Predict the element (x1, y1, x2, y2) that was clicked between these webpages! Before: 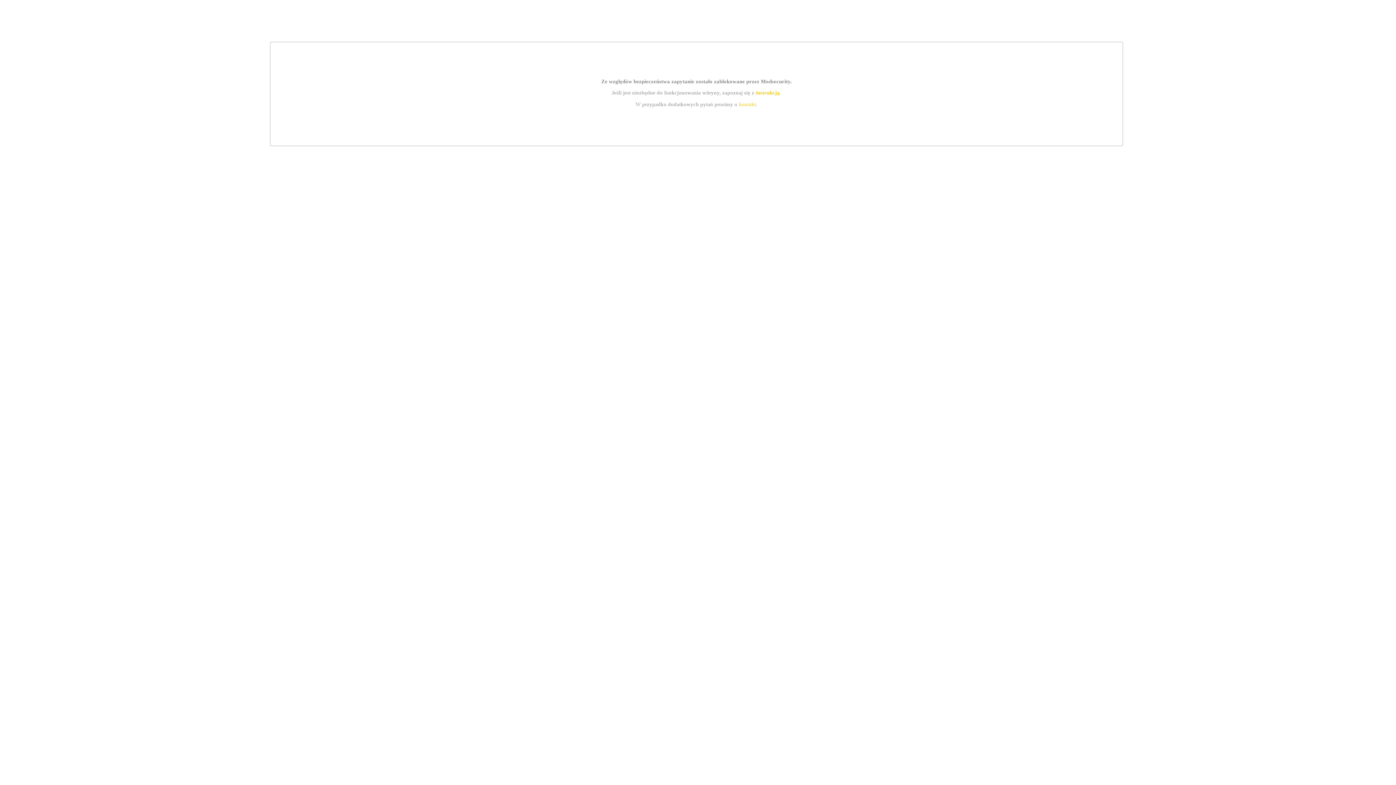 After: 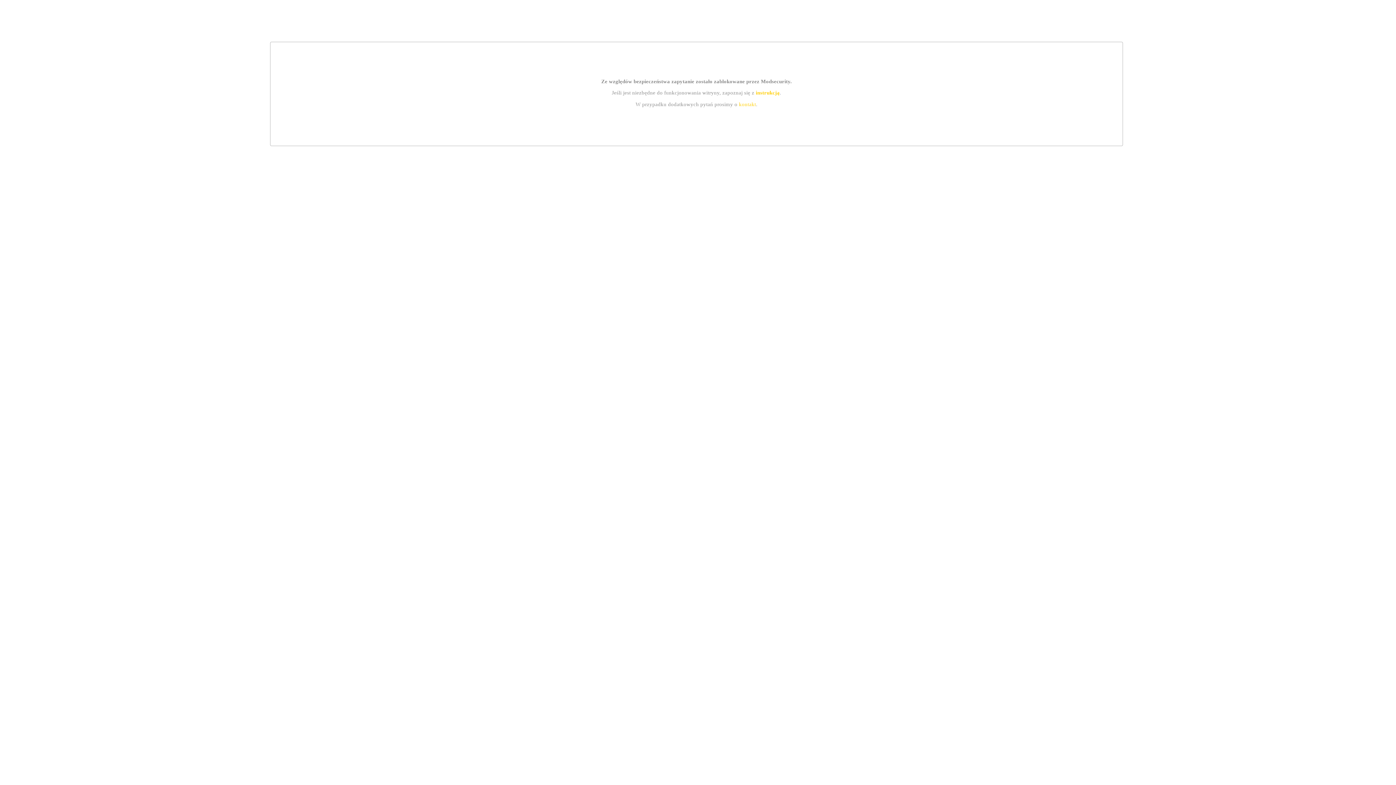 Action: bbox: (739, 101, 756, 107) label: kontakt